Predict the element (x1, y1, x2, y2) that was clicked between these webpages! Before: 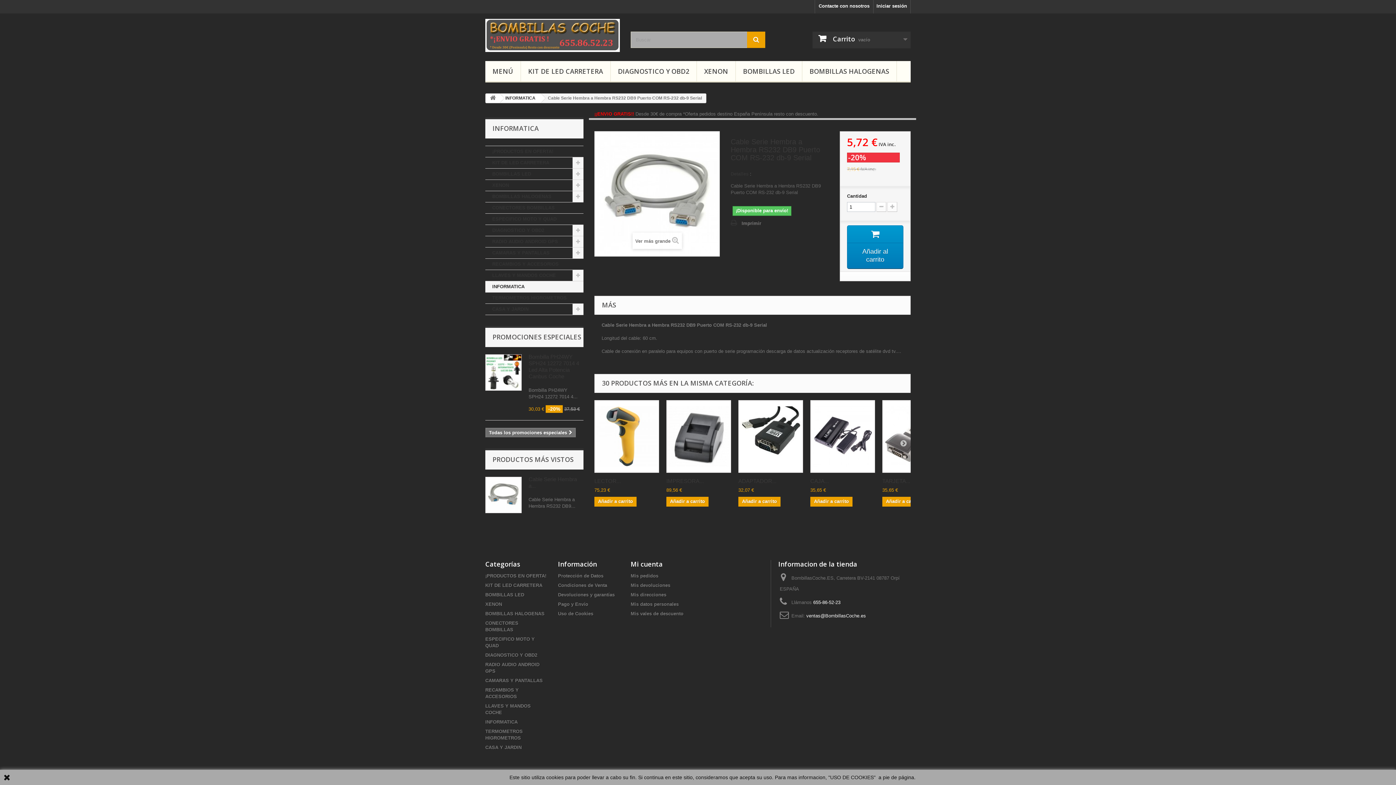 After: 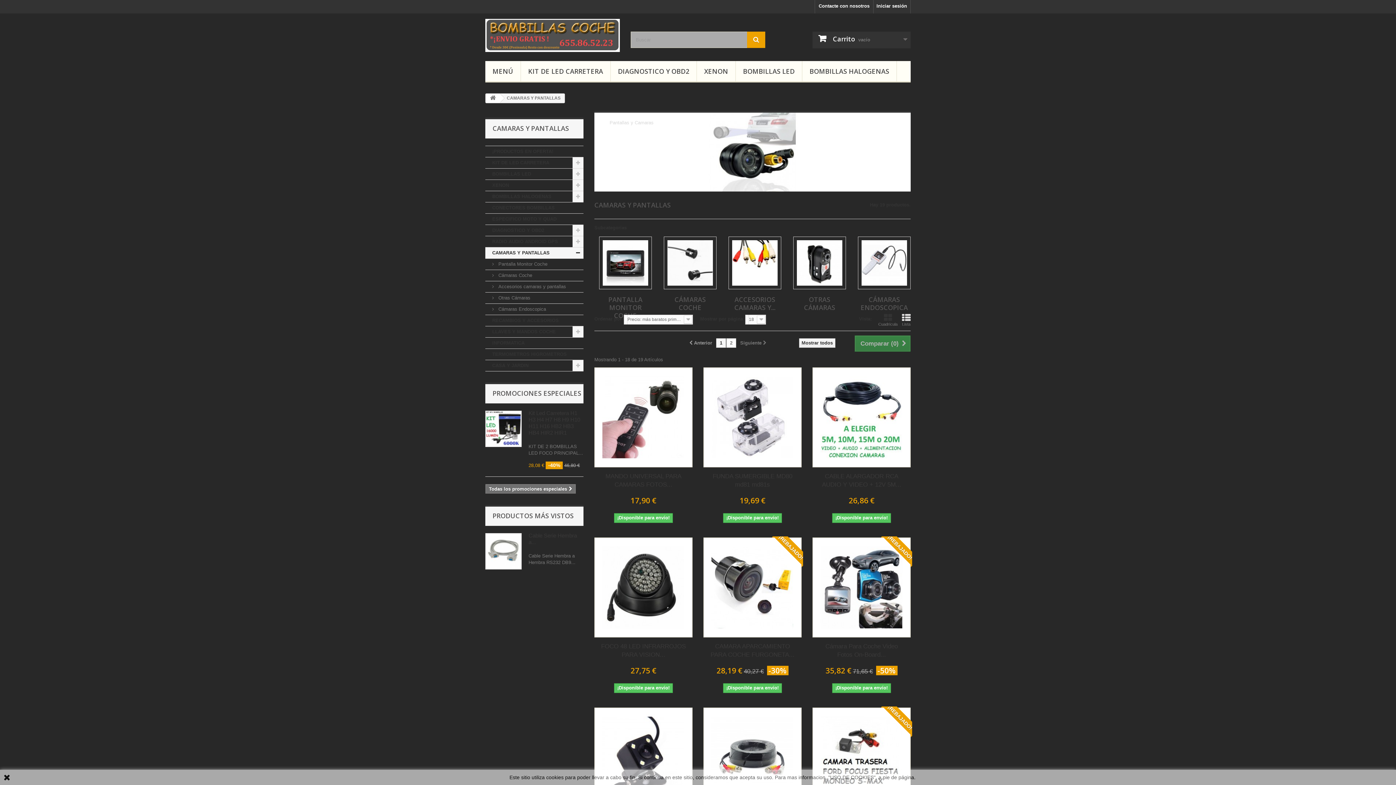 Action: bbox: (485, 678, 542, 683) label: CAMARAS Y PANTALLAS